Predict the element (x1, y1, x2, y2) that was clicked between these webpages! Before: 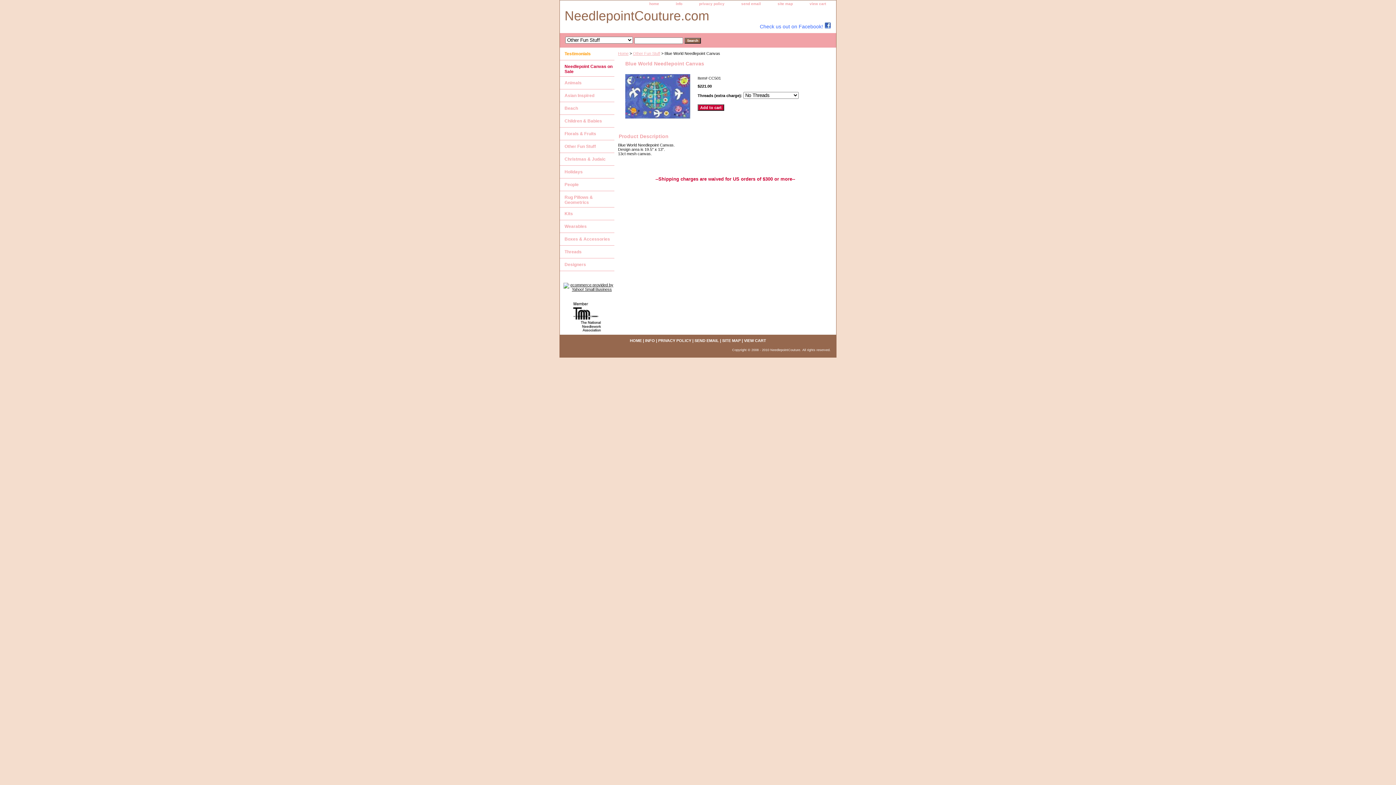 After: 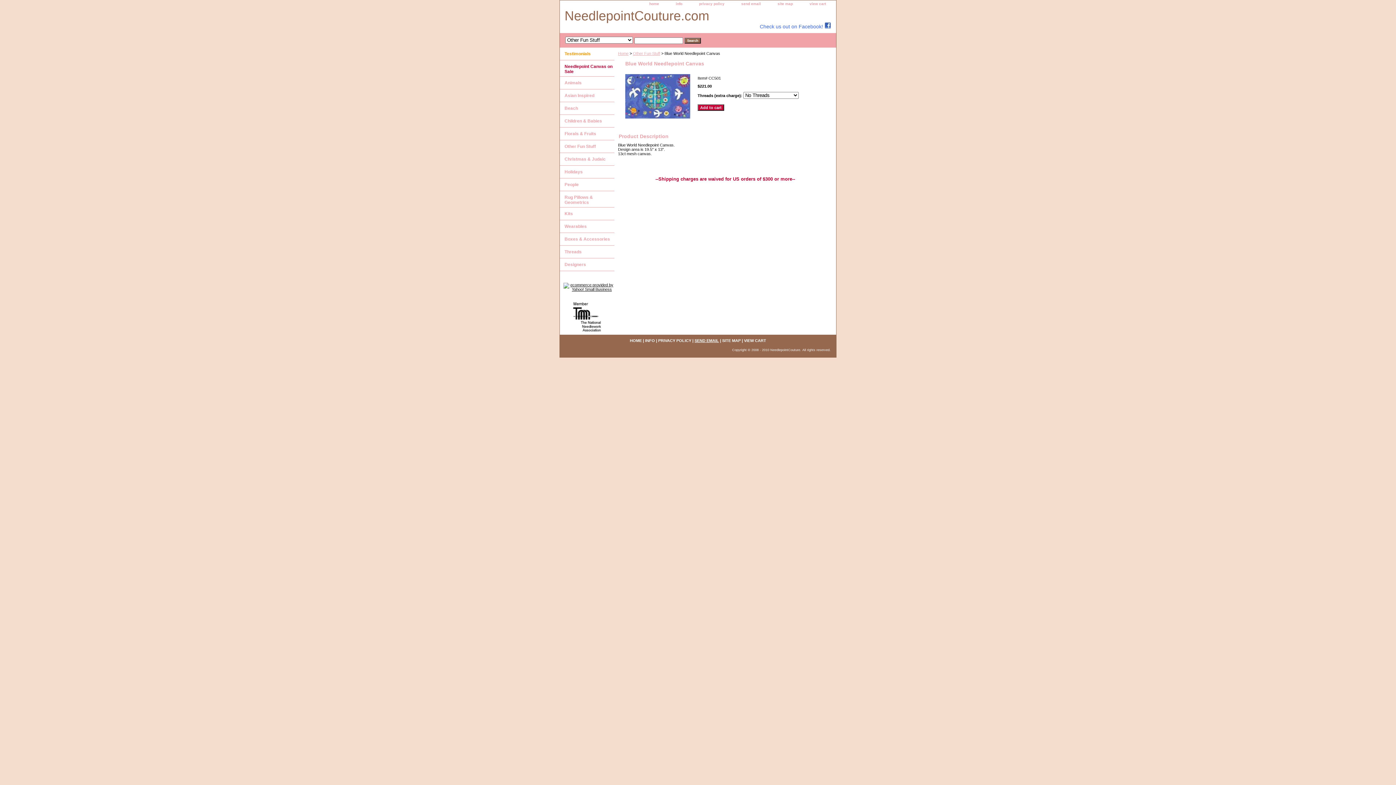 Action: bbox: (694, 338, 719, 343) label: SEND EMAIL